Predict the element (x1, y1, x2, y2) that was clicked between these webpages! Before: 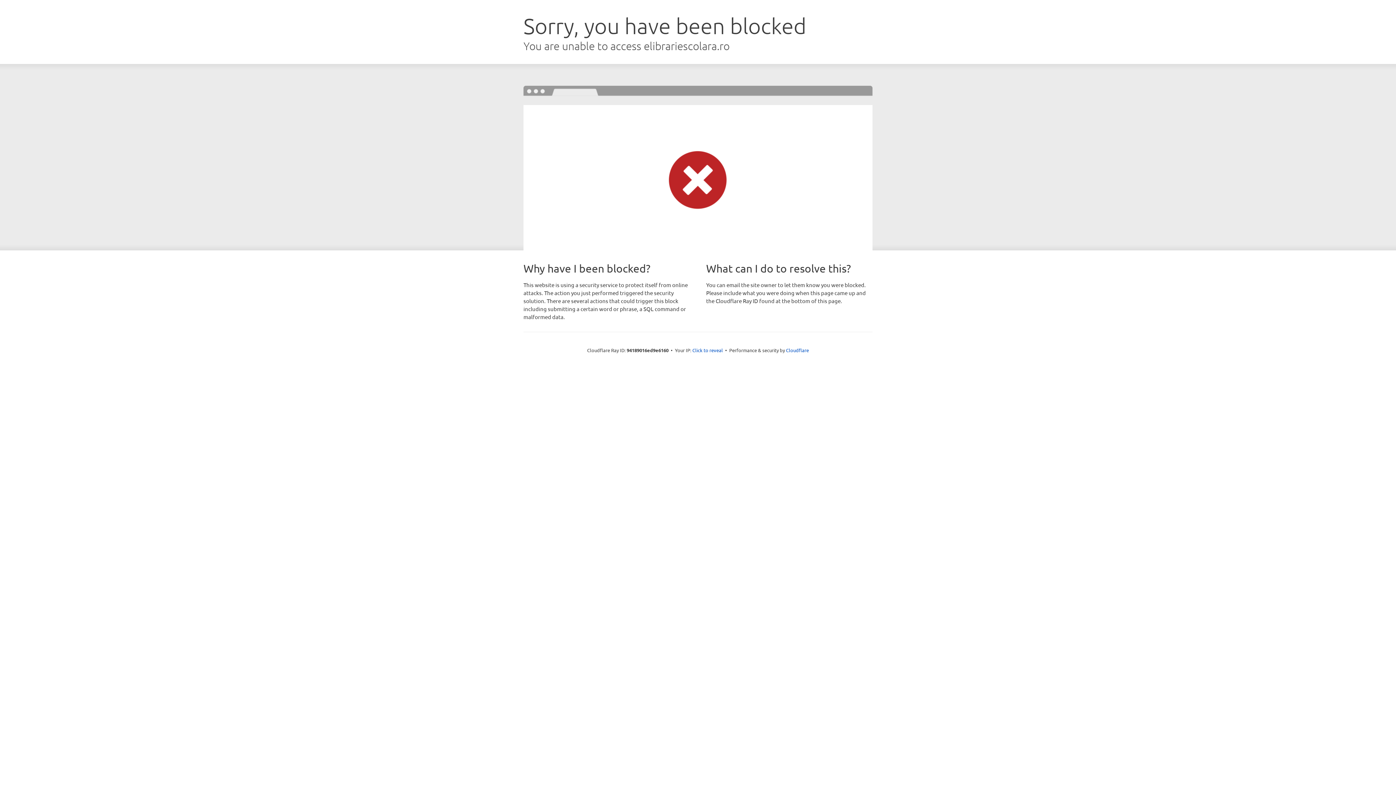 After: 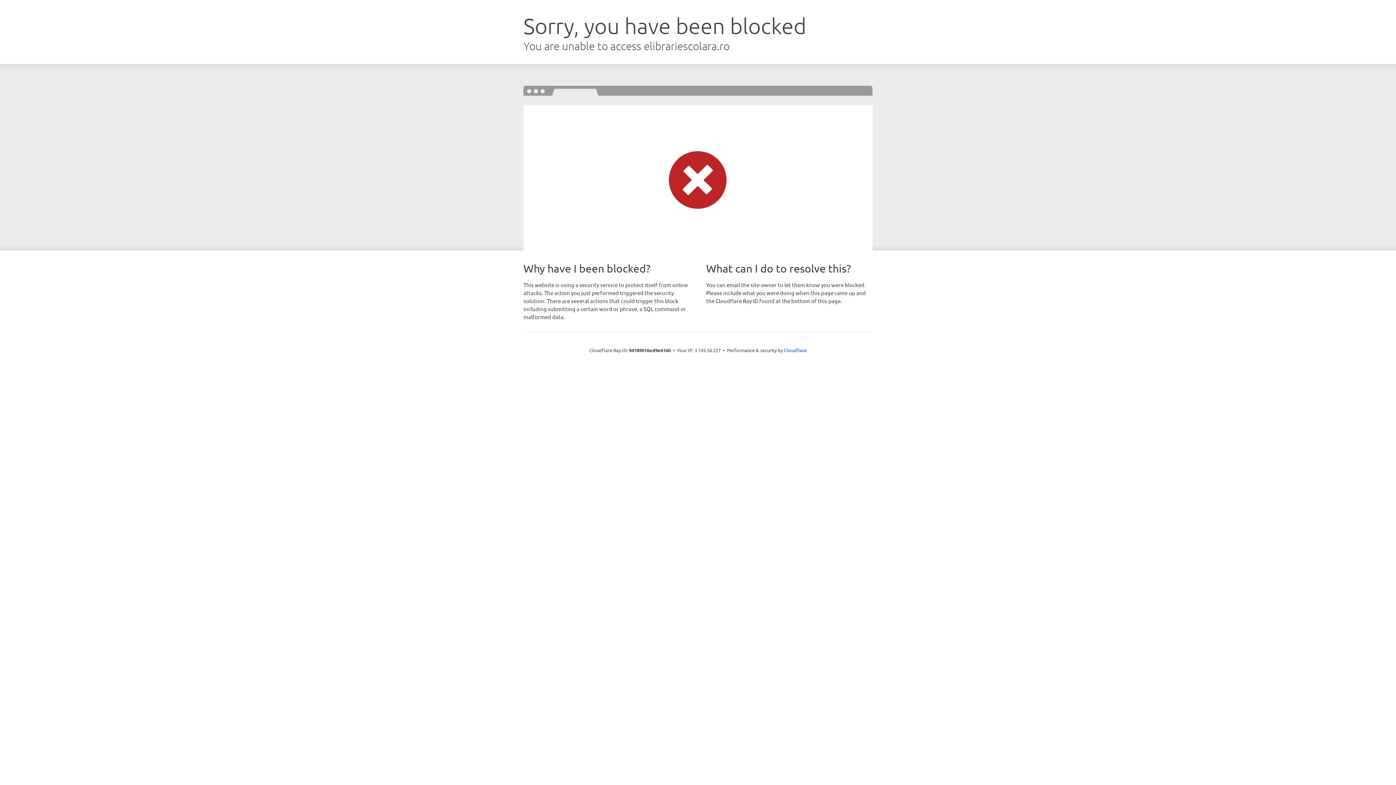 Action: label: Click to reveal bbox: (692, 346, 723, 353)